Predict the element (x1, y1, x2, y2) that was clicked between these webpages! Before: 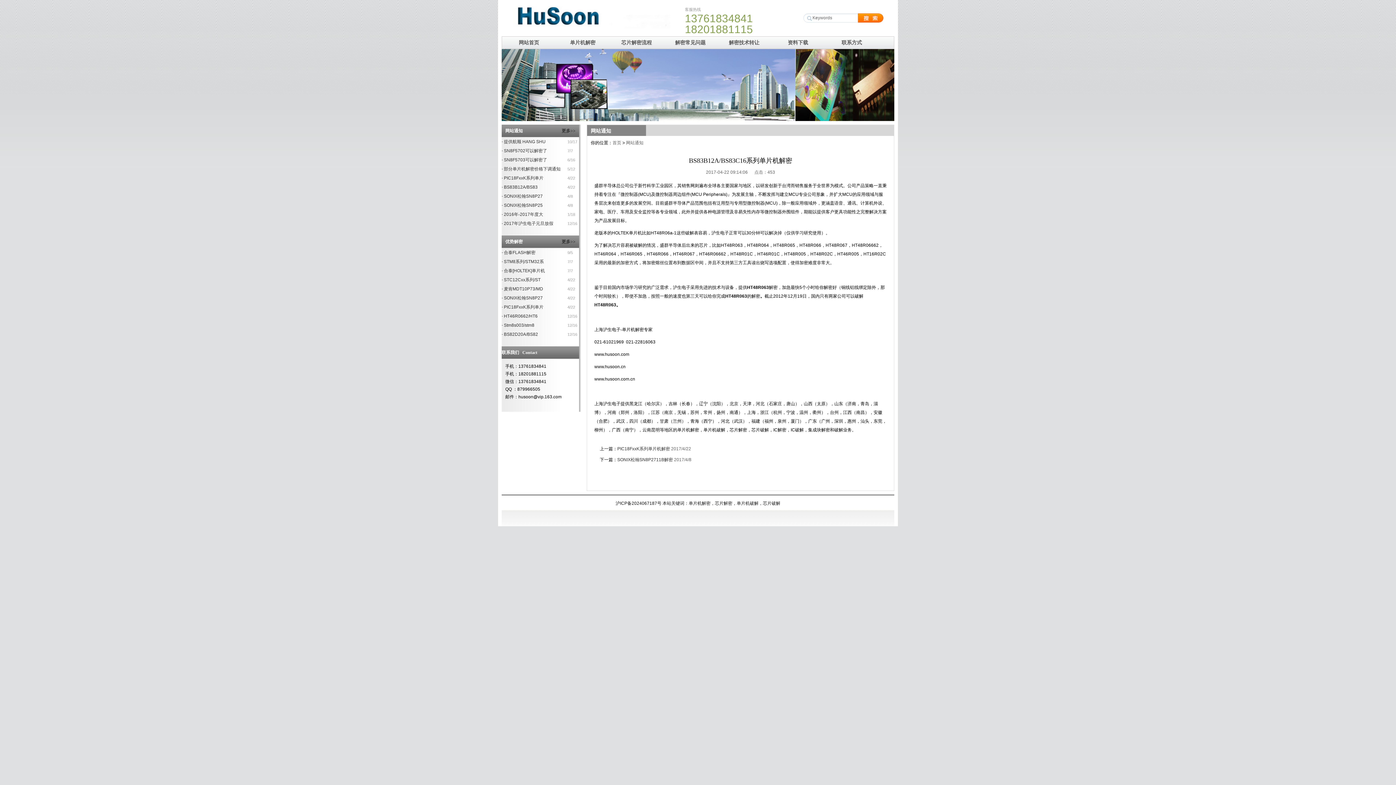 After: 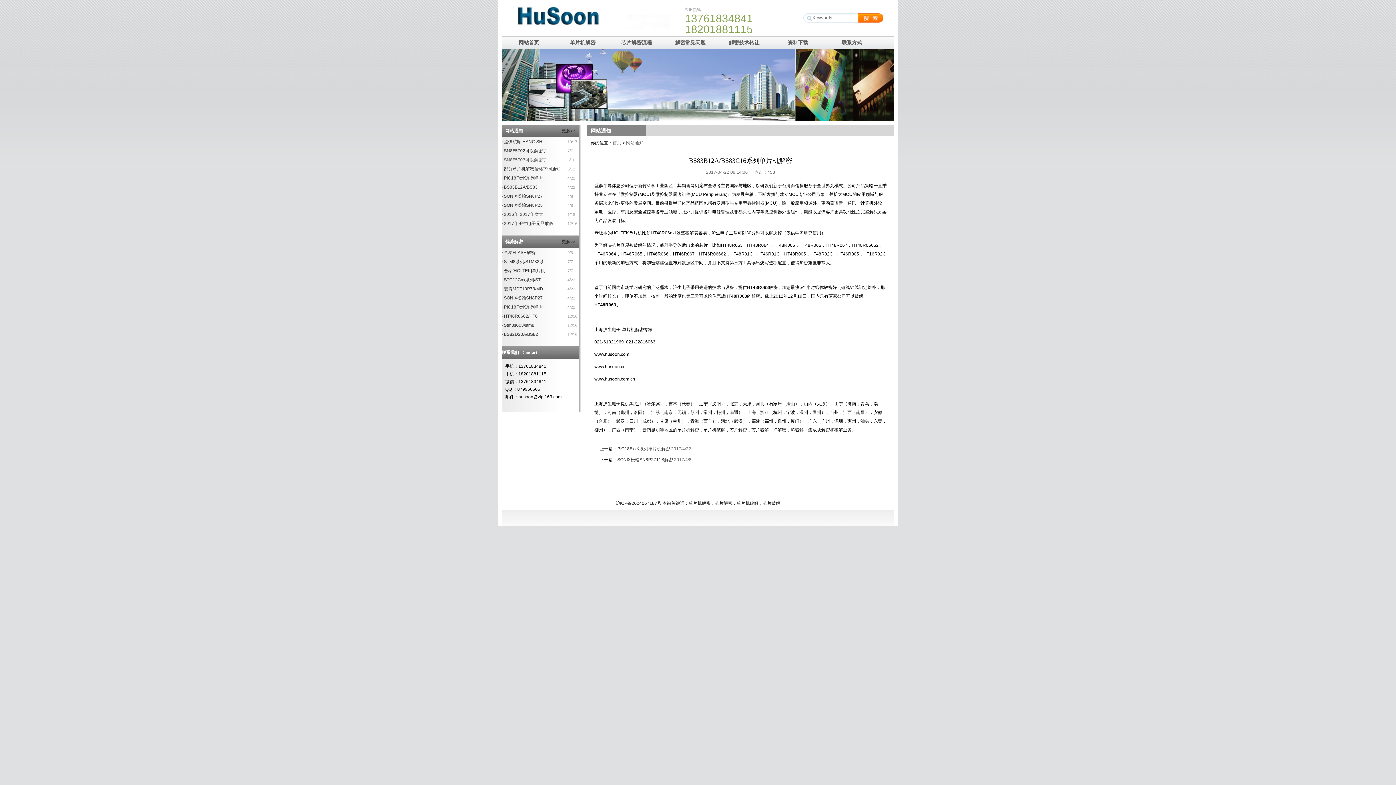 Action: label: SN8F5703可以解密了 bbox: (504, 157, 547, 162)